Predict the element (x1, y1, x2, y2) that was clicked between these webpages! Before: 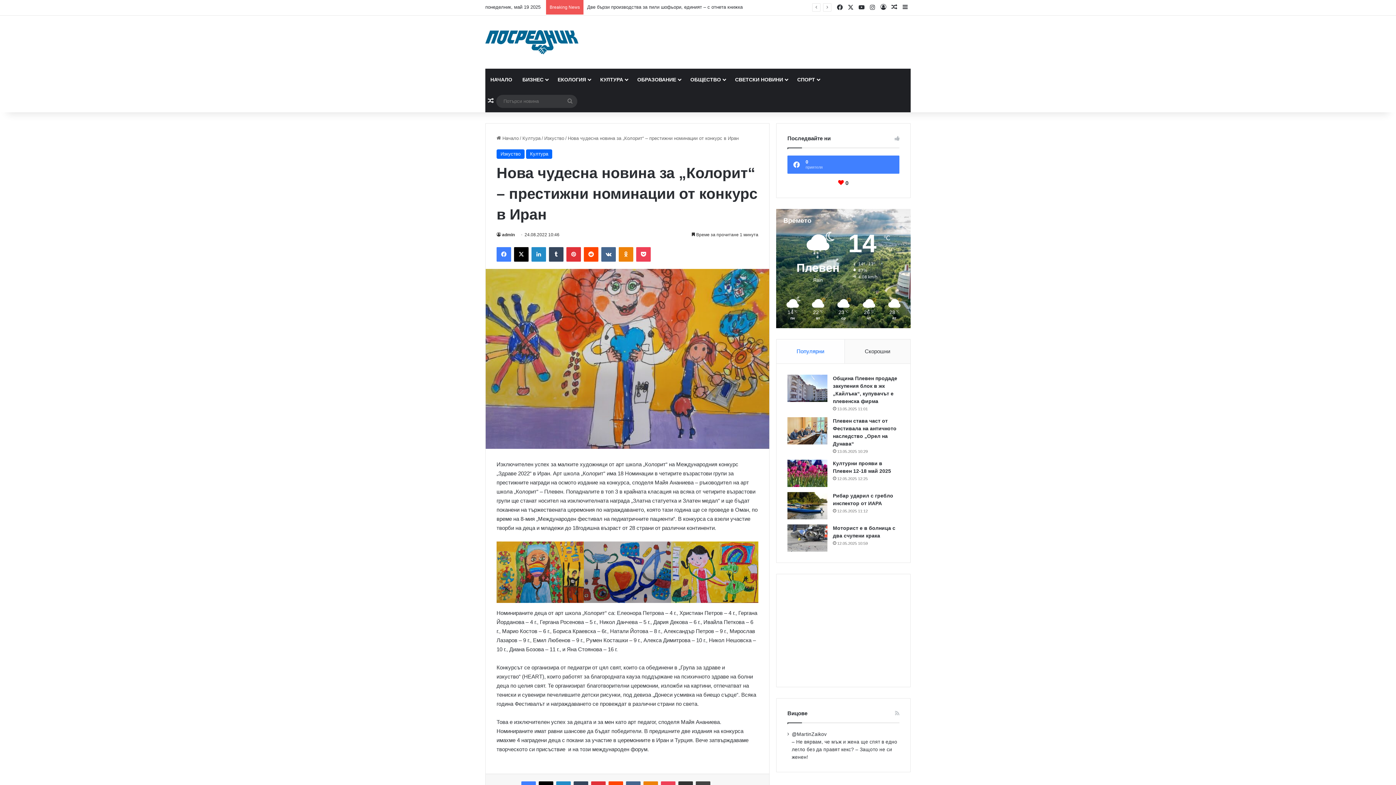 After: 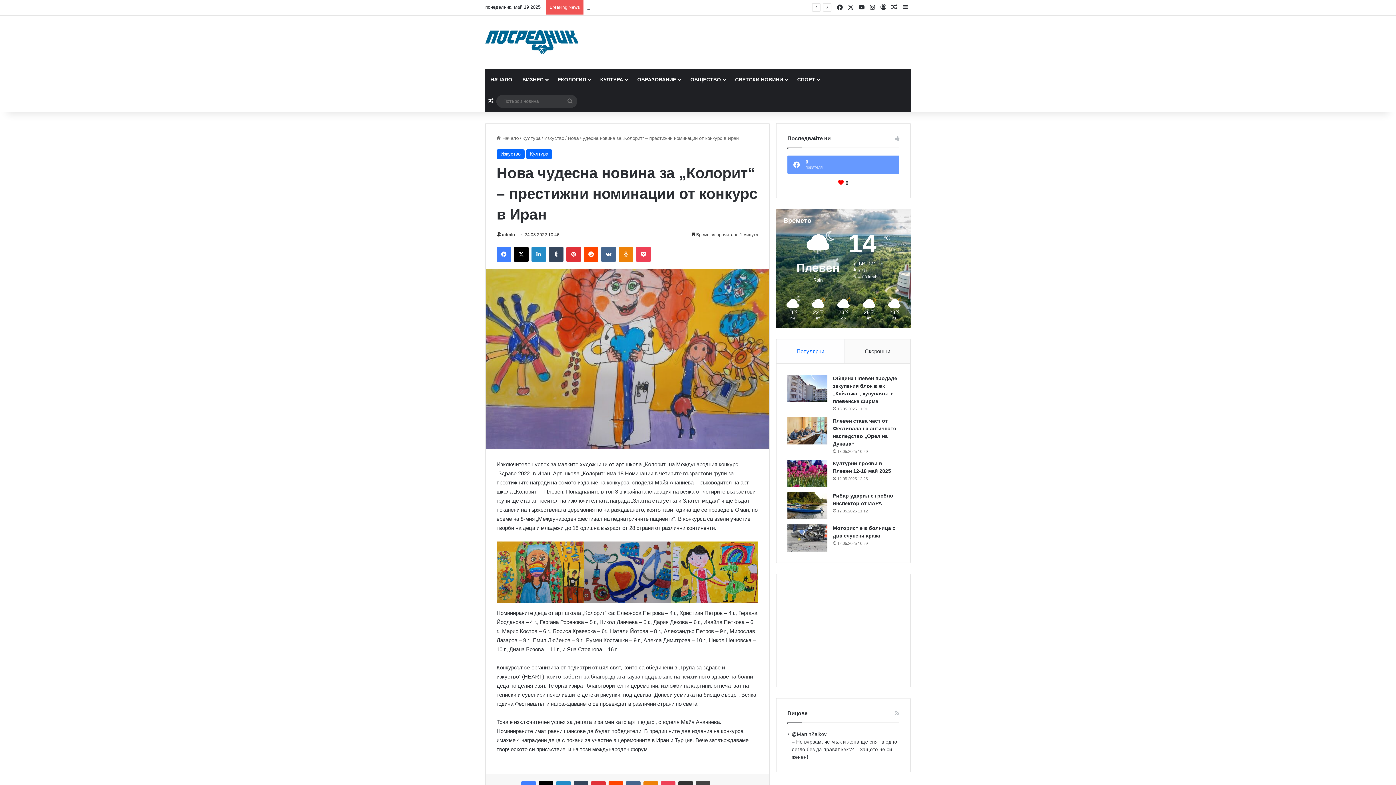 Action: label: 0
приятеля bbox: (787, 155, 899, 173)